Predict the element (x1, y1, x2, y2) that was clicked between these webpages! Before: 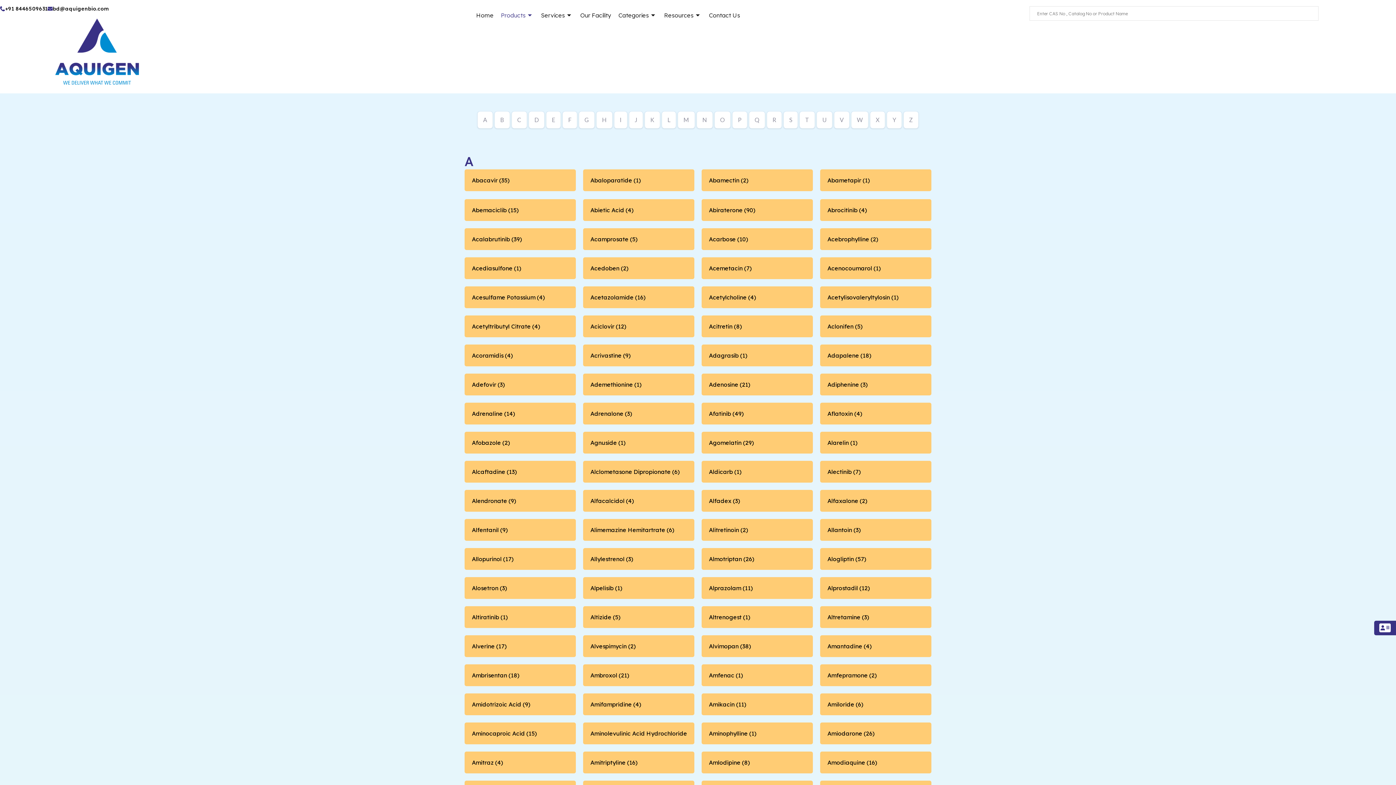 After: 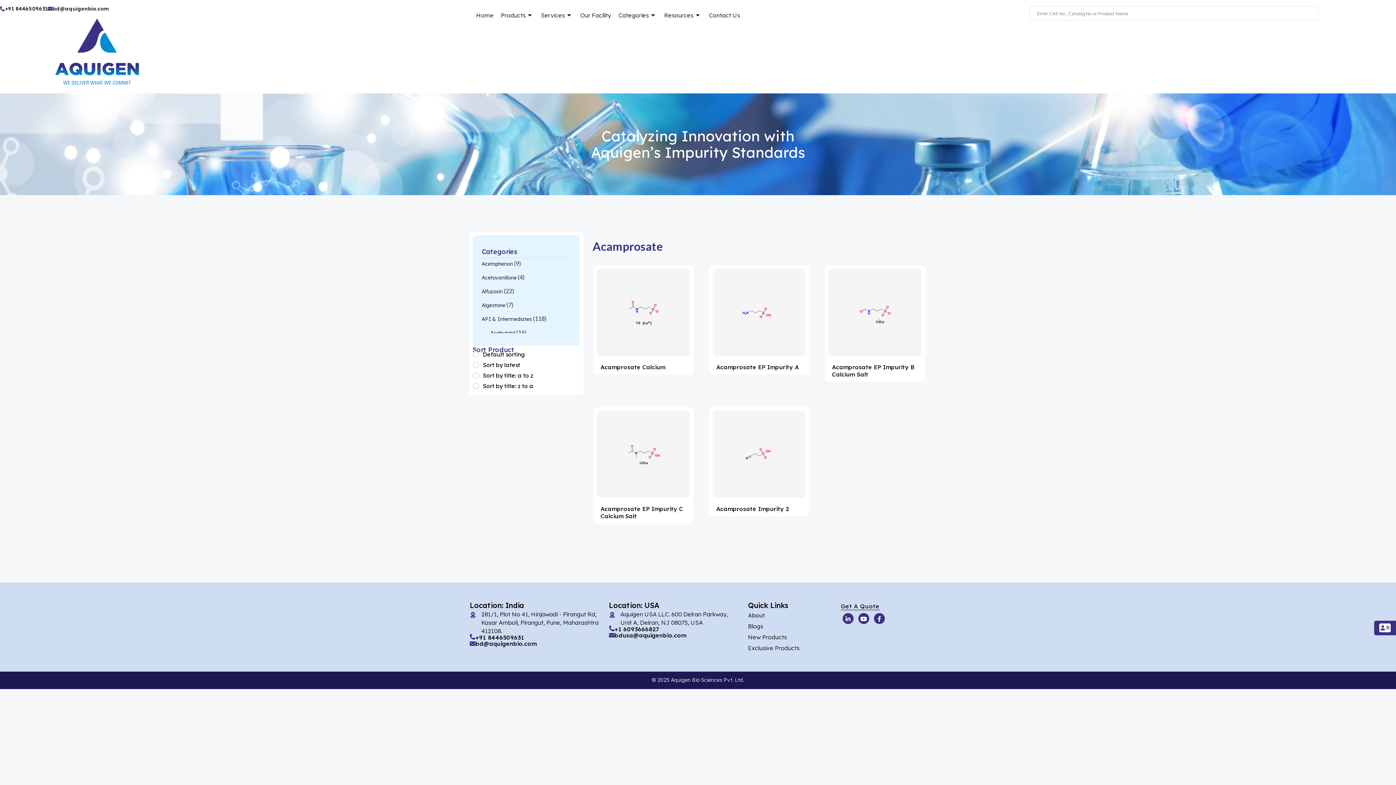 Action: bbox: (583, 235, 637, 242) label: Acamprosate (5)